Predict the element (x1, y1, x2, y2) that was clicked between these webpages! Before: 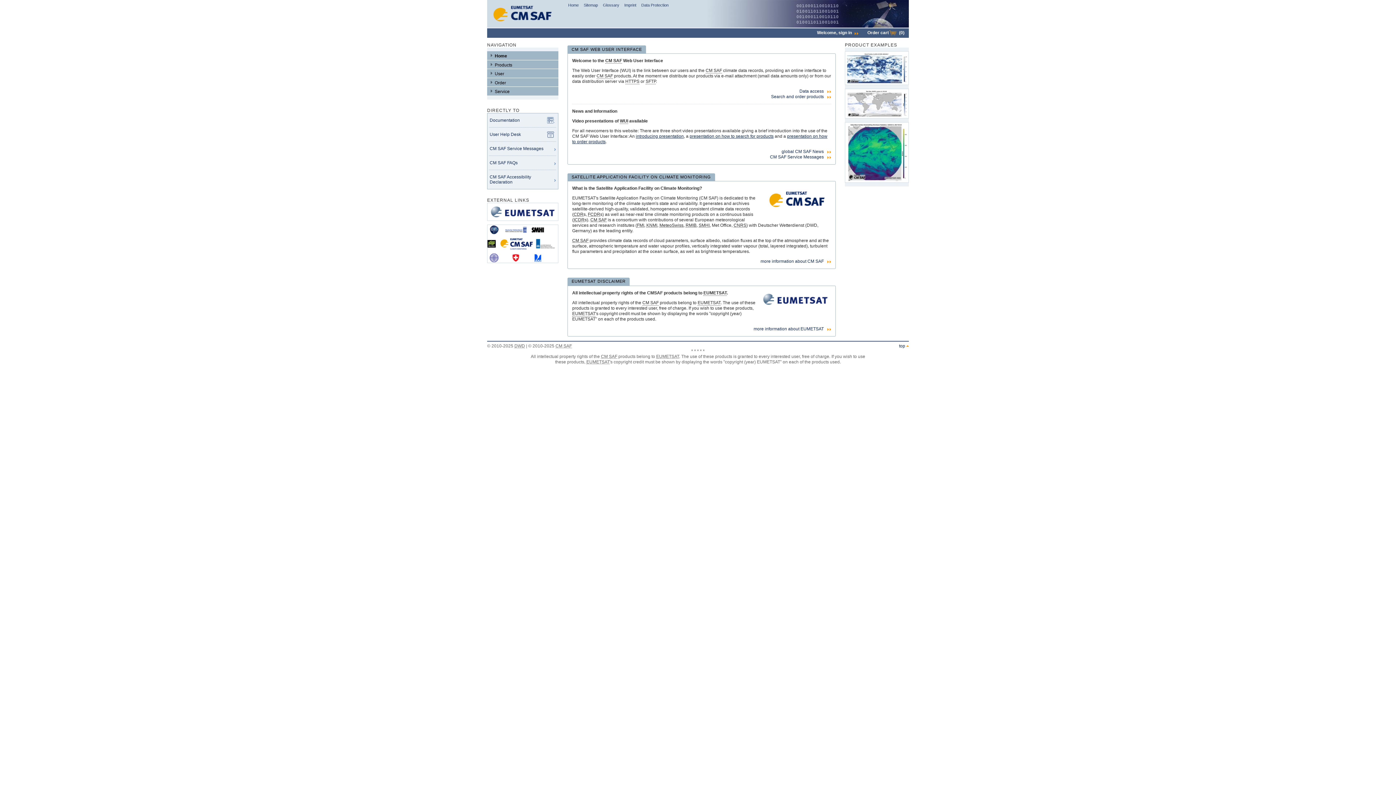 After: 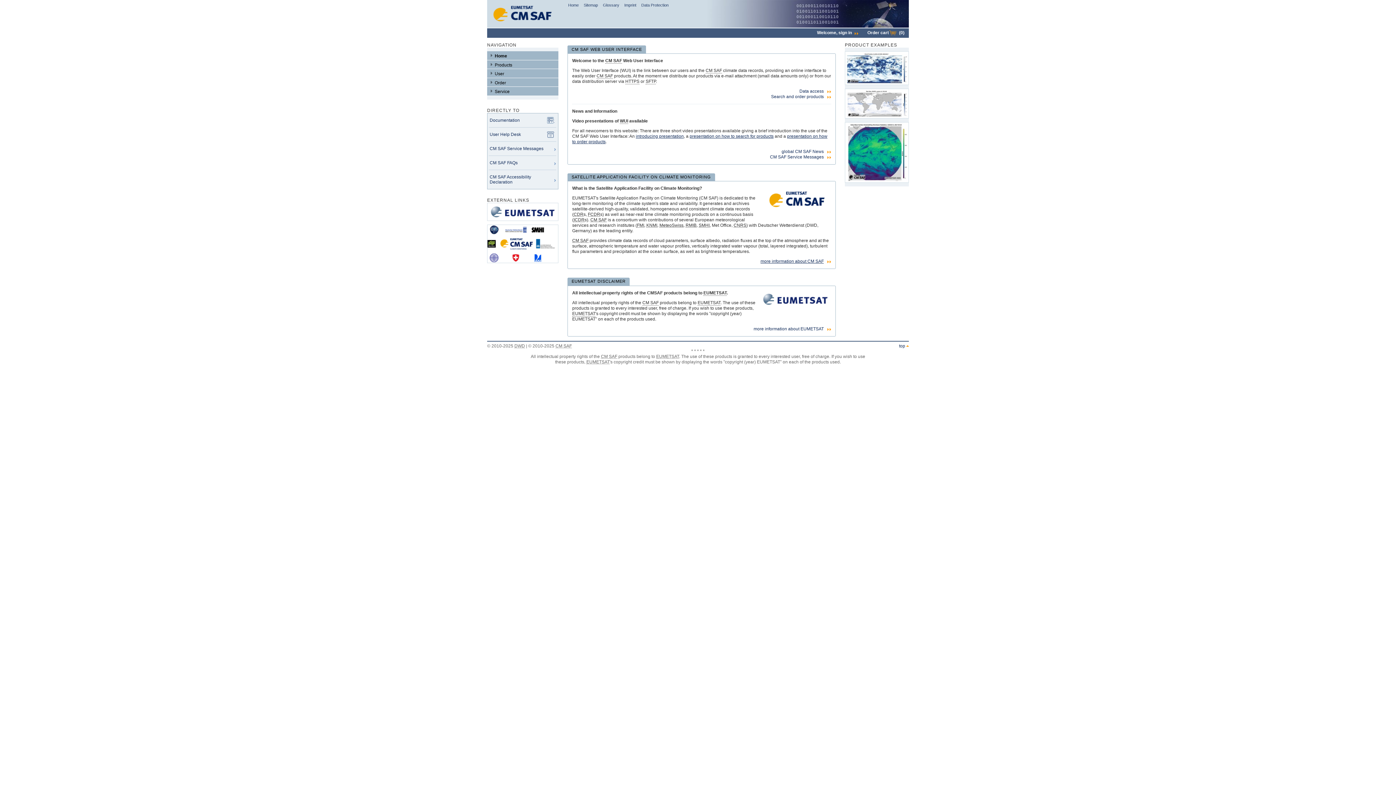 Action: bbox: (760, 259, 831, 264) label: more information about CM SAF